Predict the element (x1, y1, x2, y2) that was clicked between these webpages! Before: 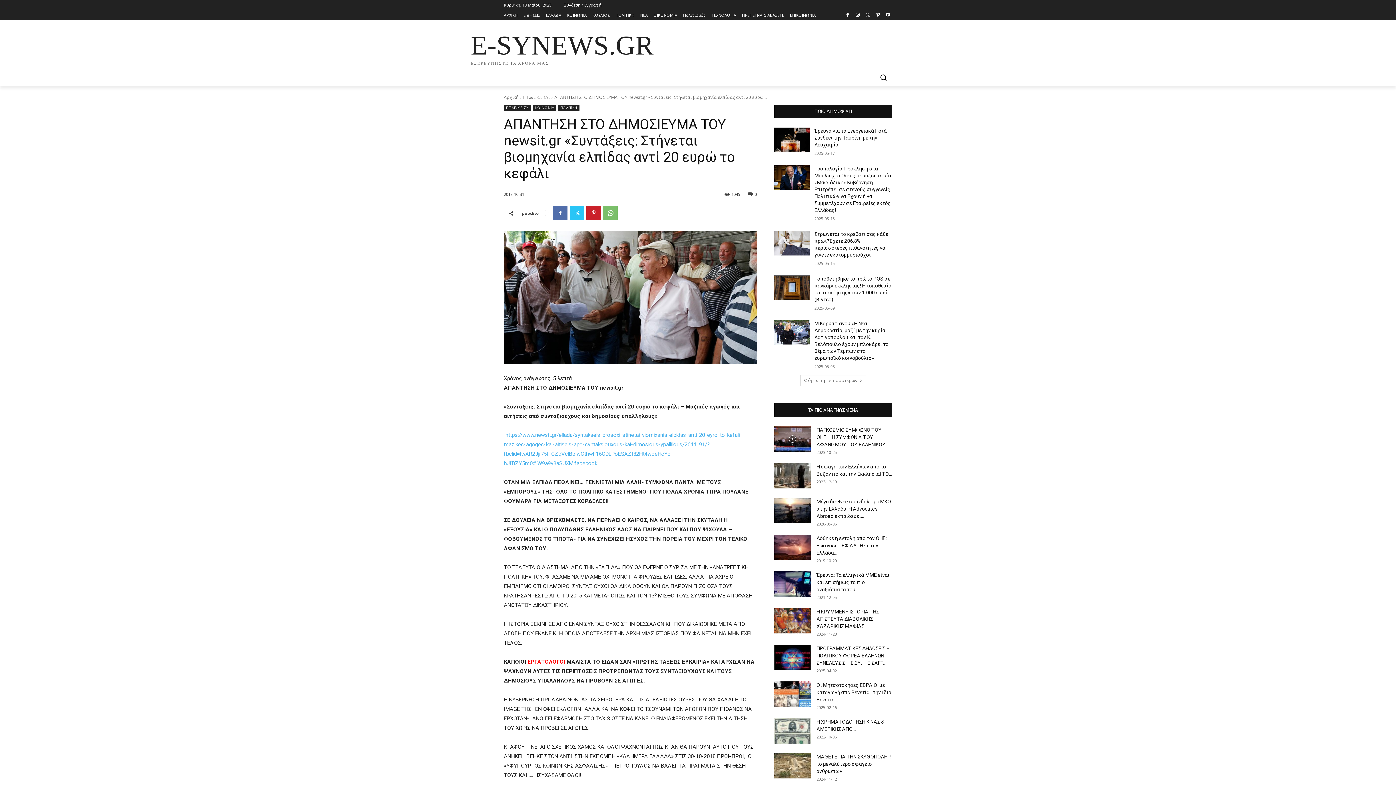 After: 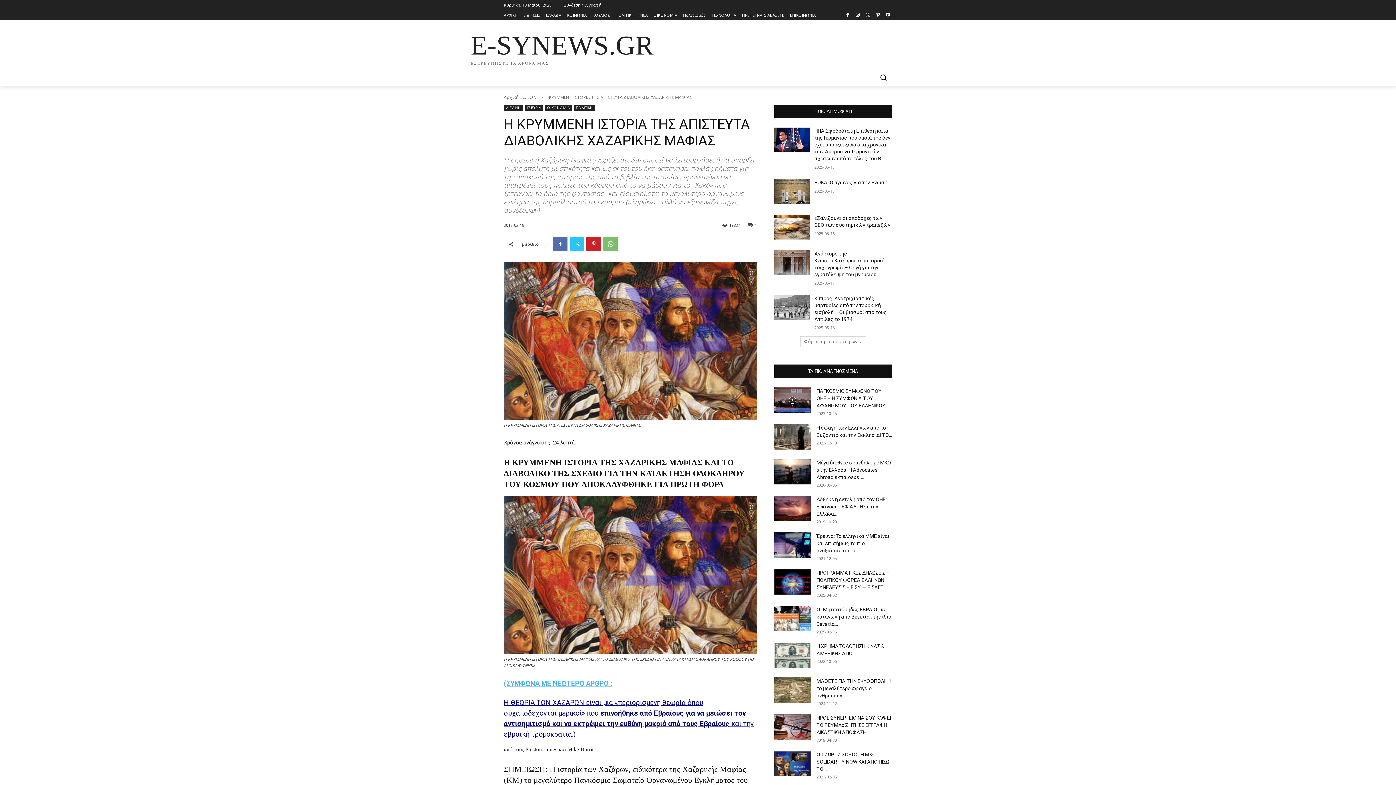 Action: bbox: (774, 608, 810, 633)